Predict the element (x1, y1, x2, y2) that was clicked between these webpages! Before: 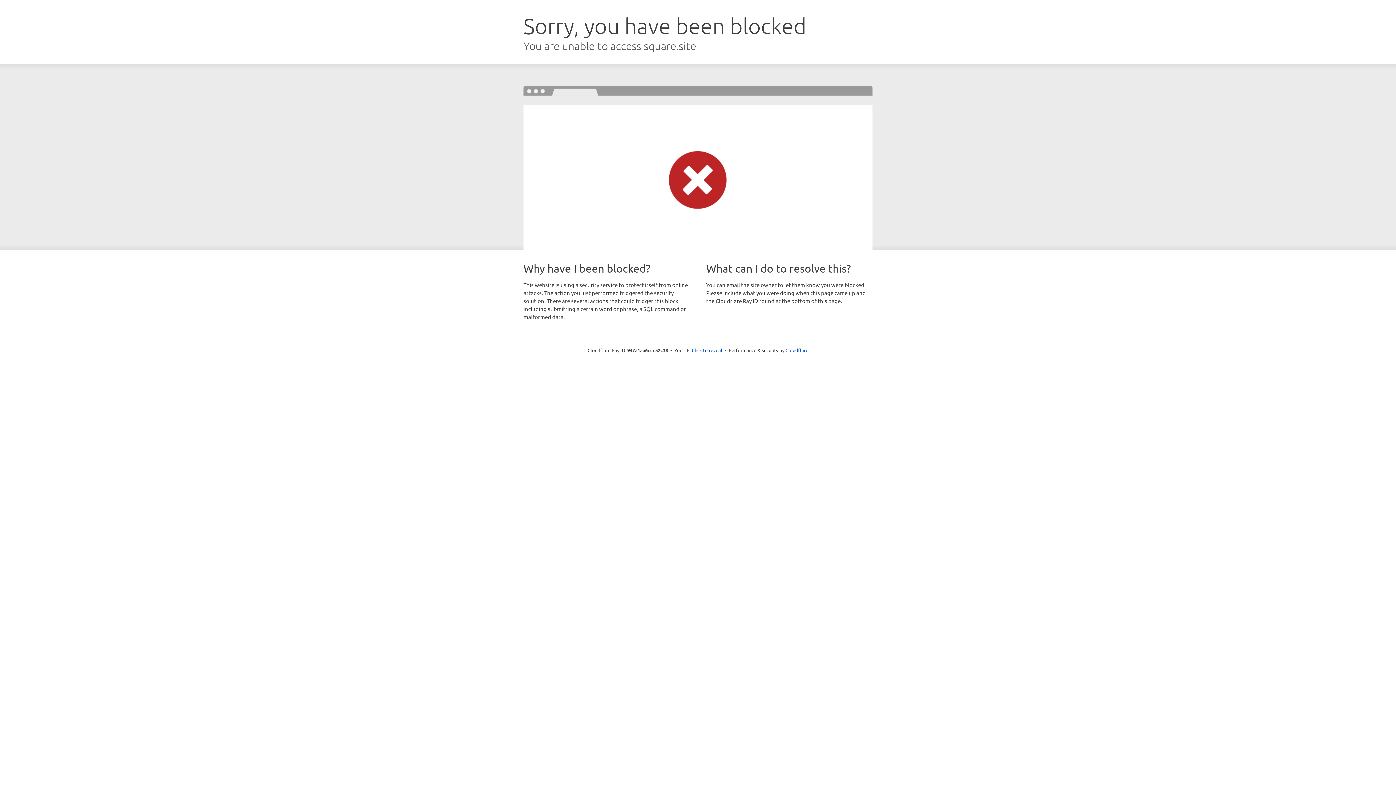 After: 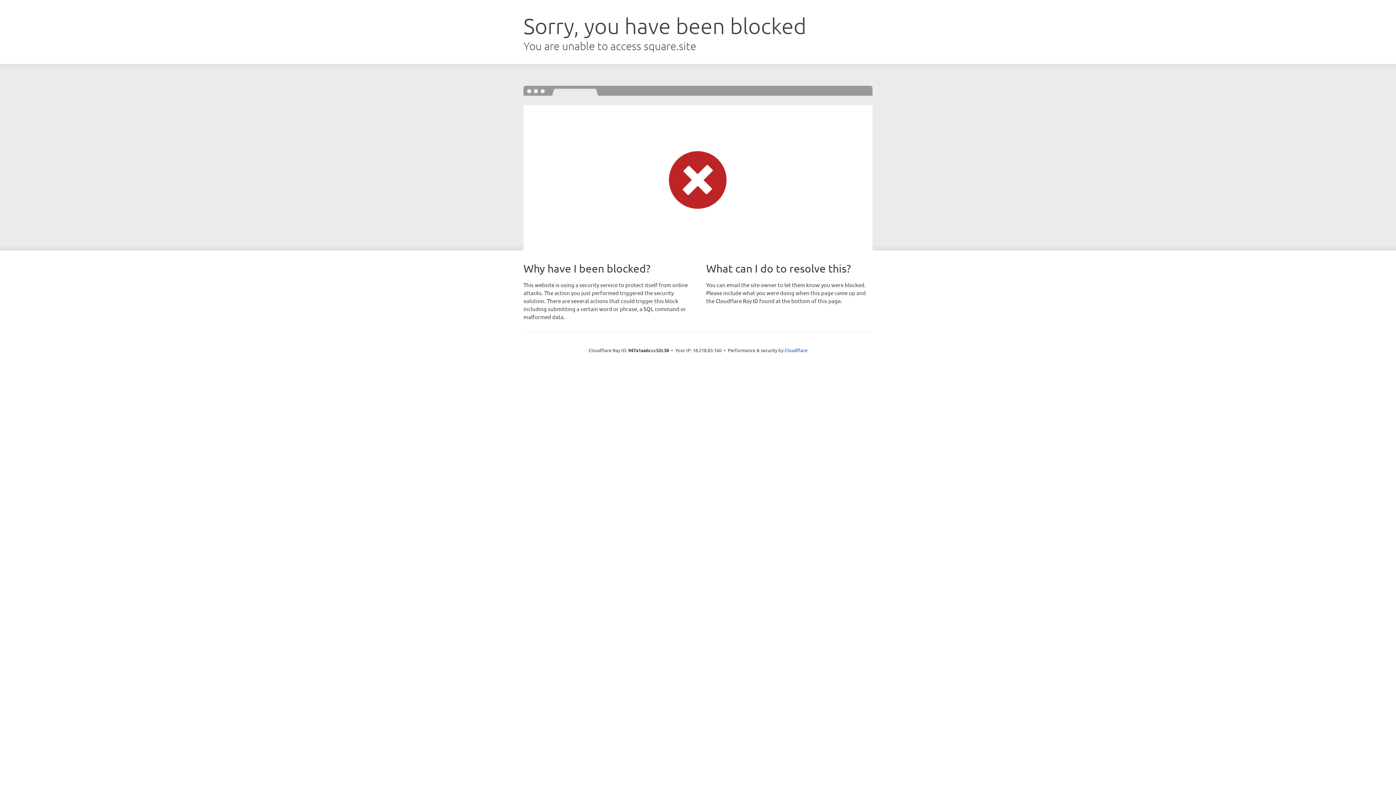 Action: label: Click to reveal bbox: (692, 346, 722, 353)